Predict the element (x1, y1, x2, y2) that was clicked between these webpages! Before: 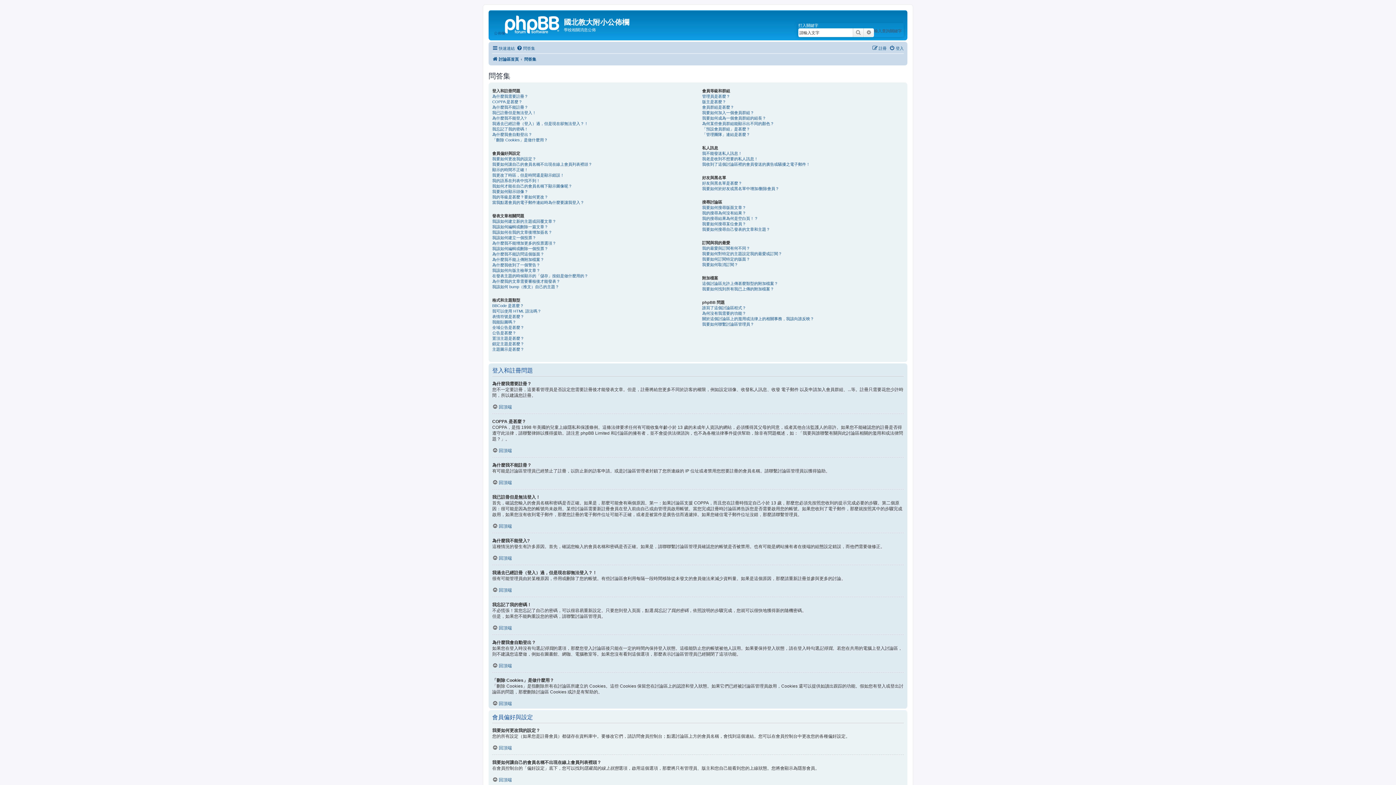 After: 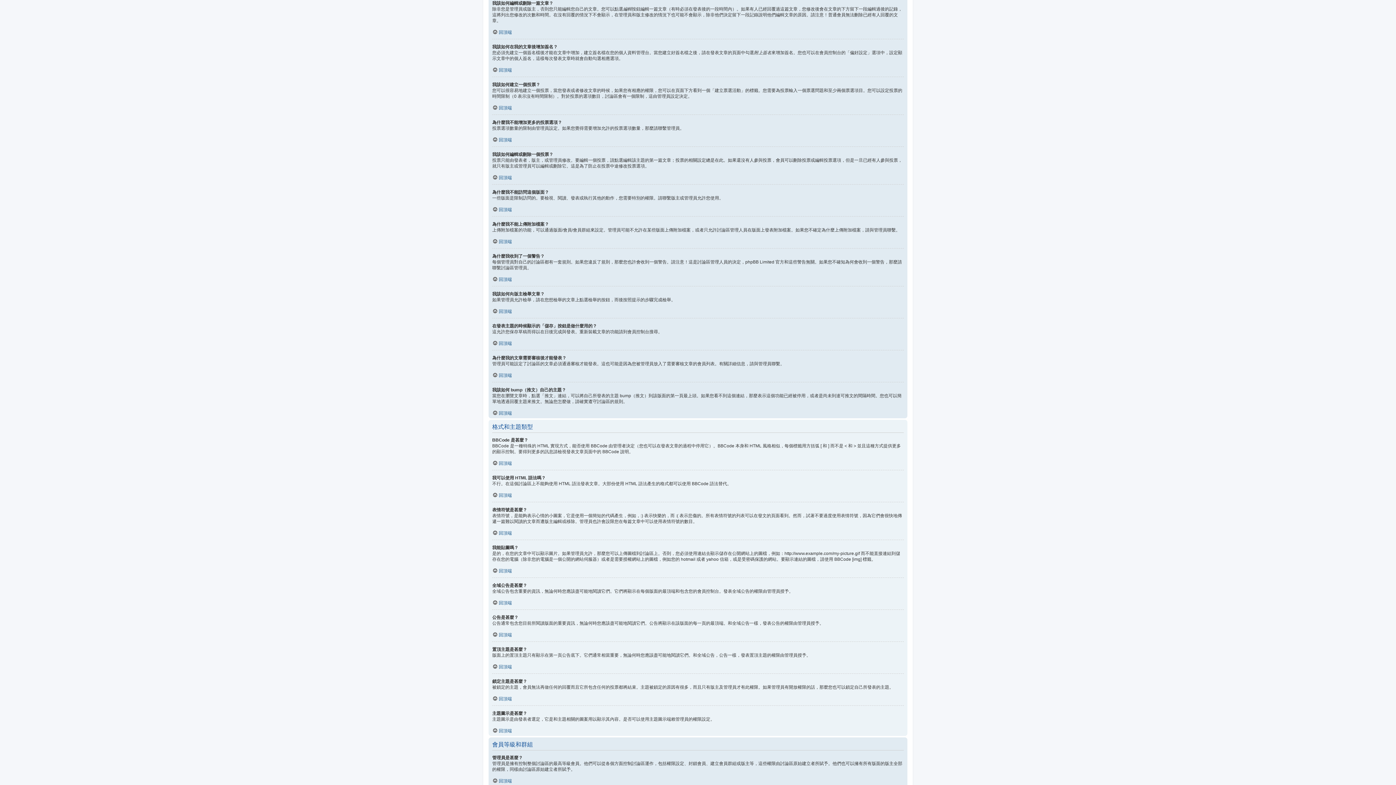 Action: bbox: (492, 224, 548, 229) label: 我該如何編輯或刪除一篇文章？